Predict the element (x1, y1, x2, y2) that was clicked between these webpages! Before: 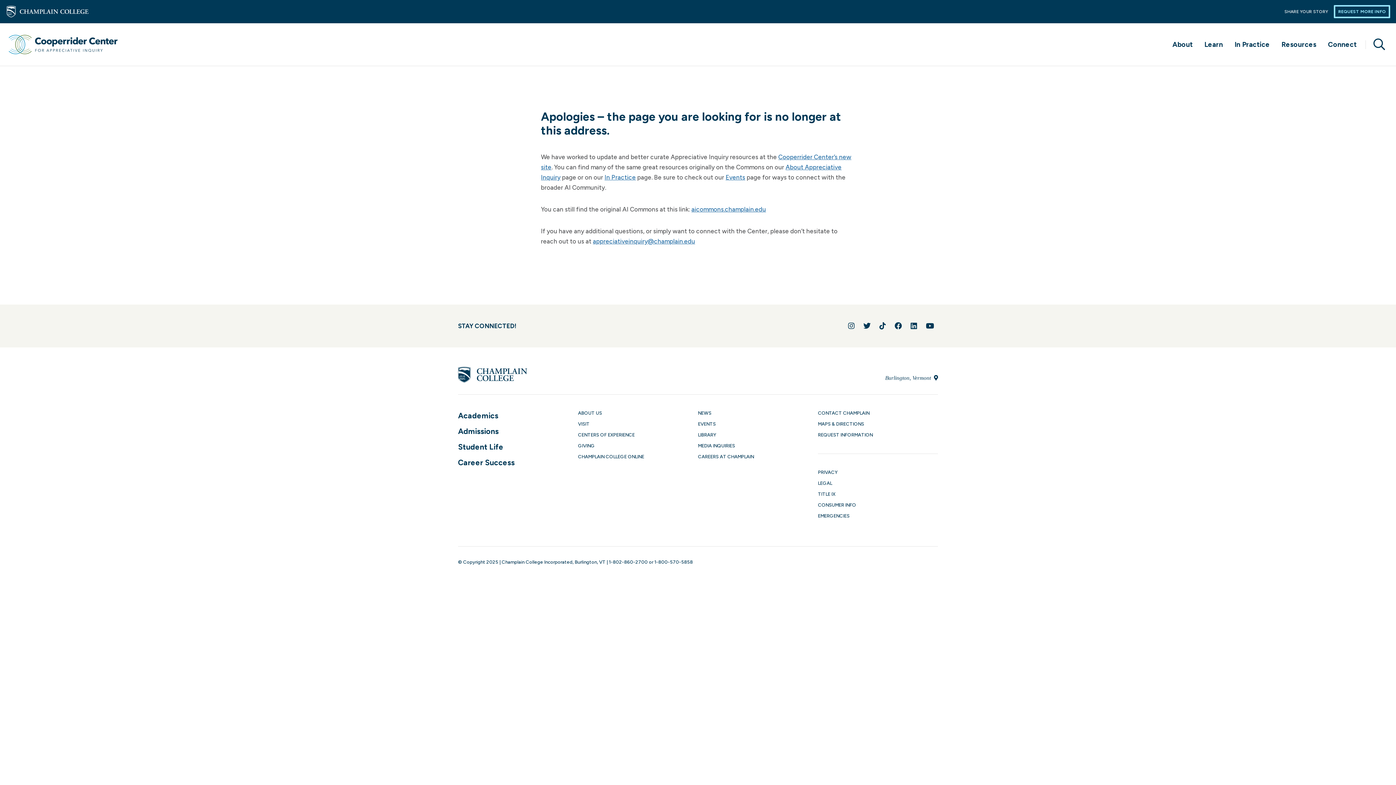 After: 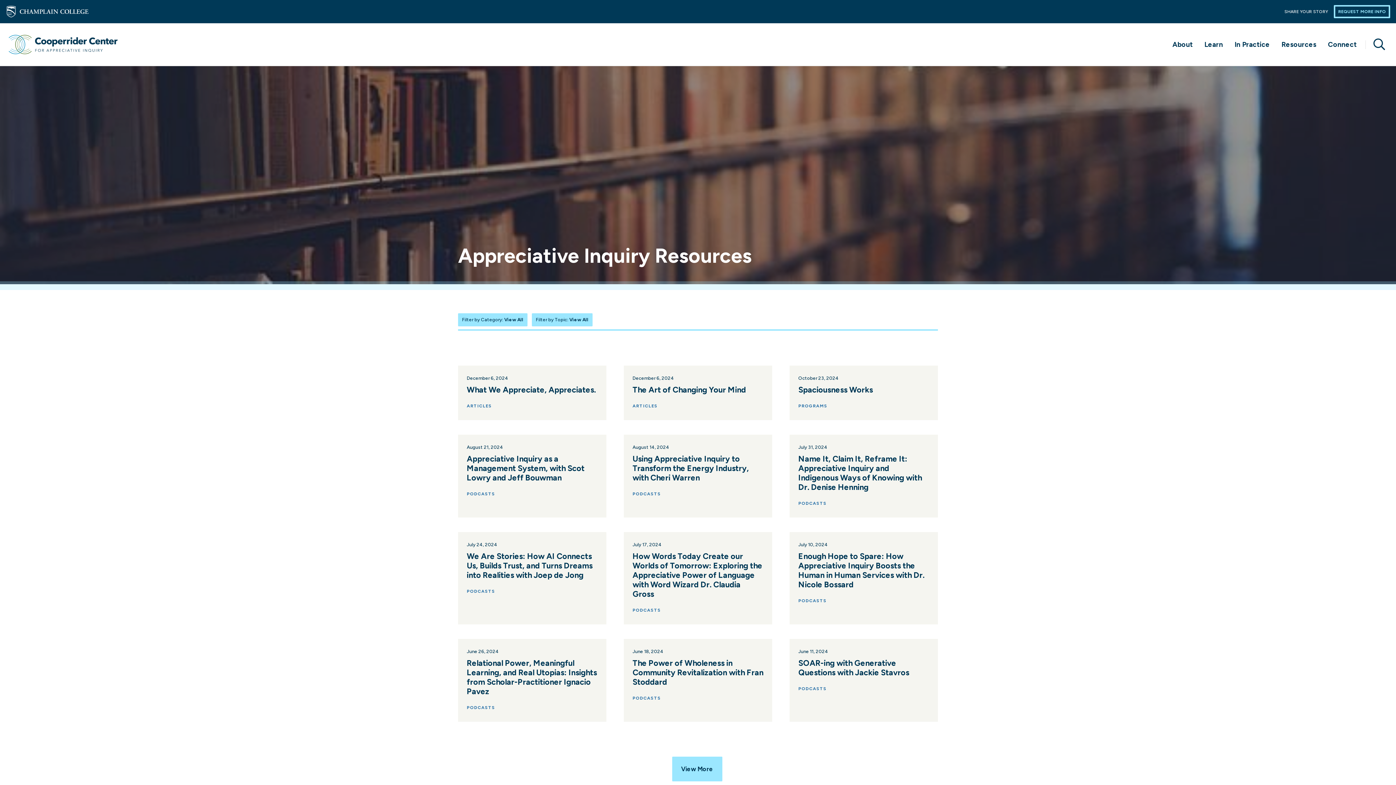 Action: label: Resources bbox: (1276, 23, 1322, 65)